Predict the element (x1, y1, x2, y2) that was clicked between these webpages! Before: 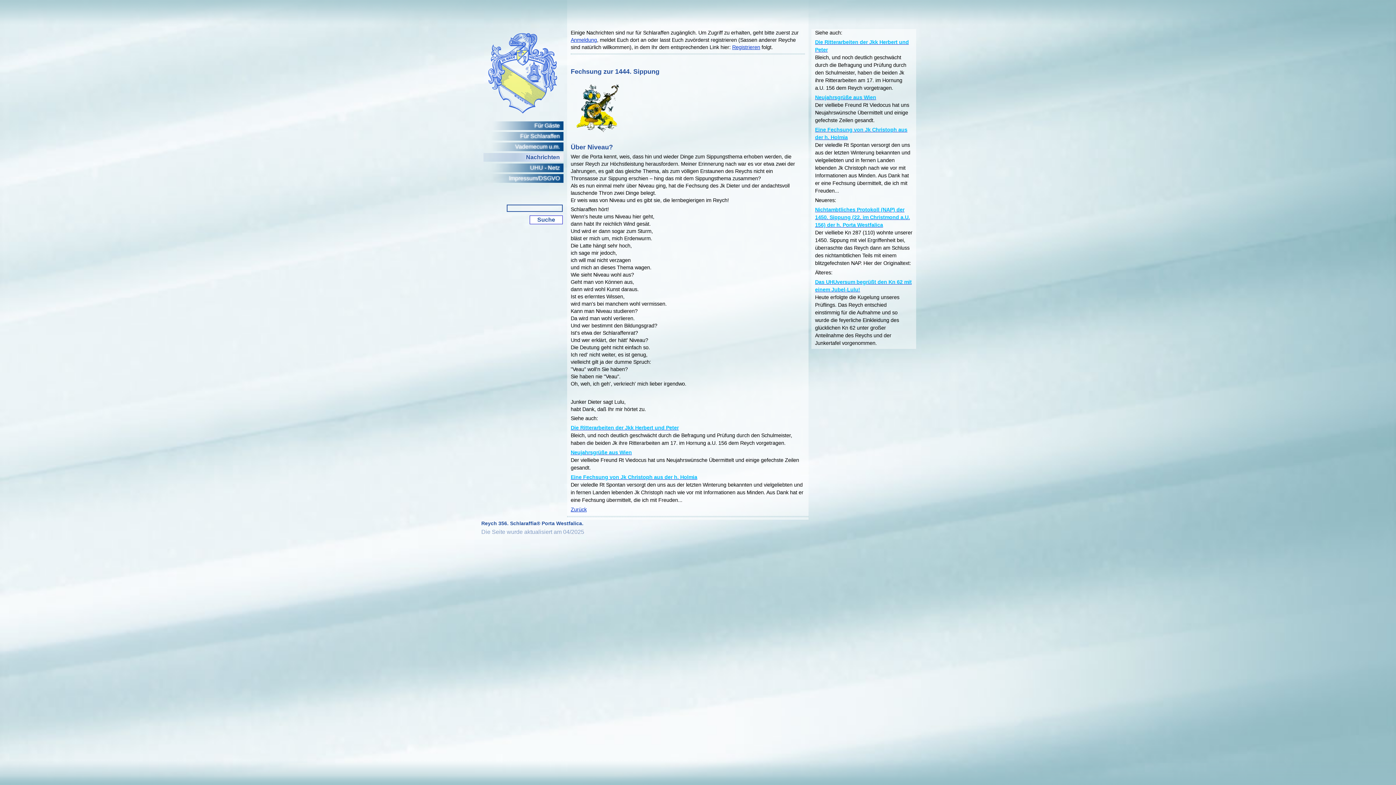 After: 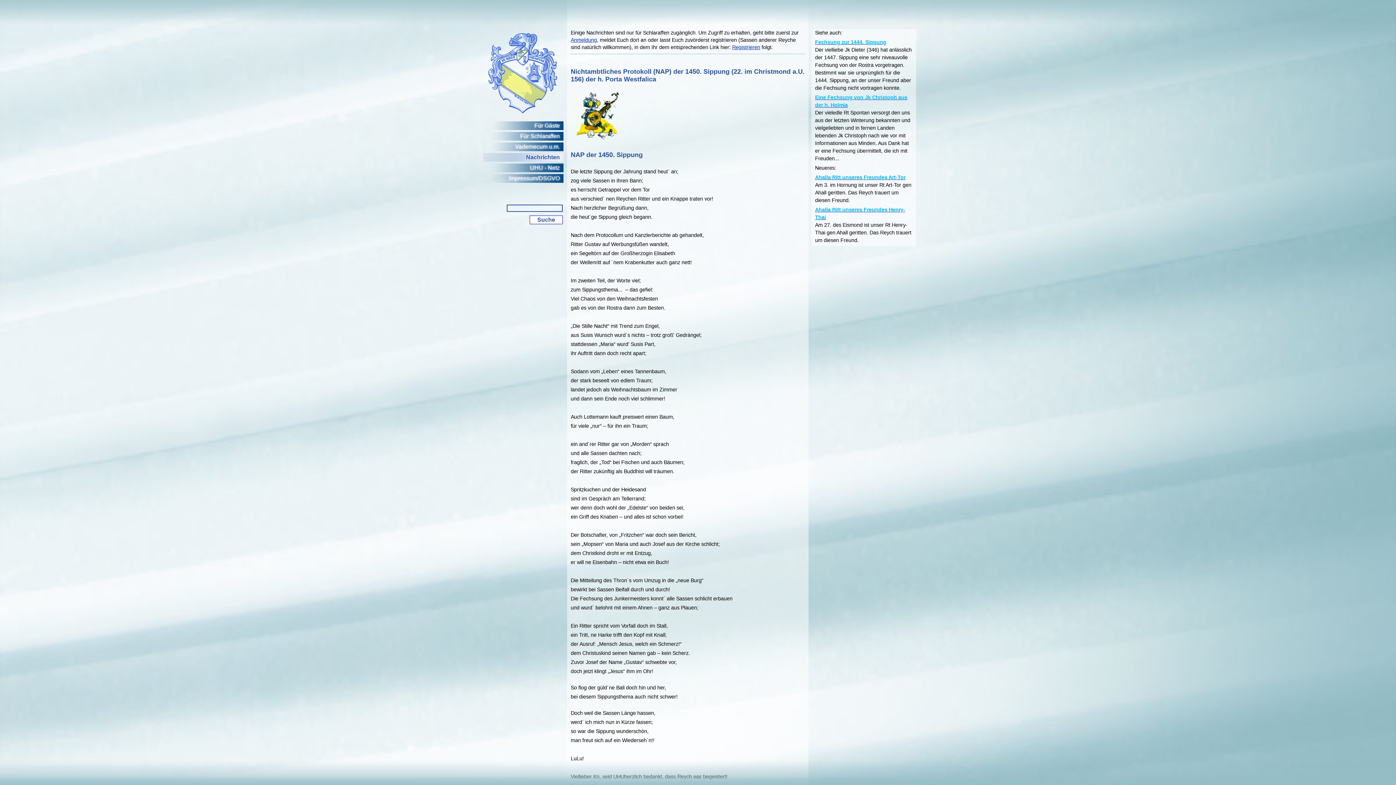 Action: bbox: (815, 206, 910, 228) label: Nichtambtliches Protokoll (NAP) der 1450. Sippung (22. im Christmond a.U. 156) der h. Porta Westfalica